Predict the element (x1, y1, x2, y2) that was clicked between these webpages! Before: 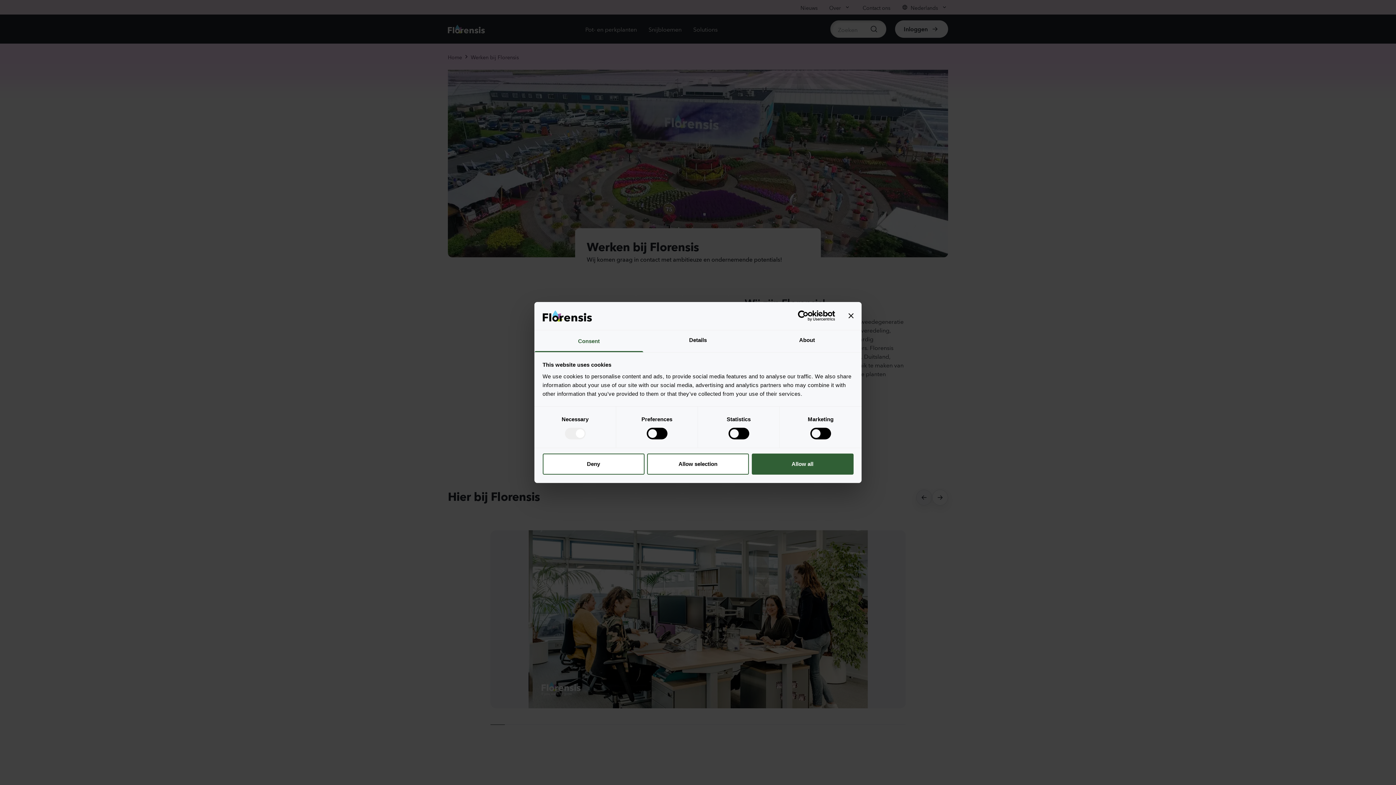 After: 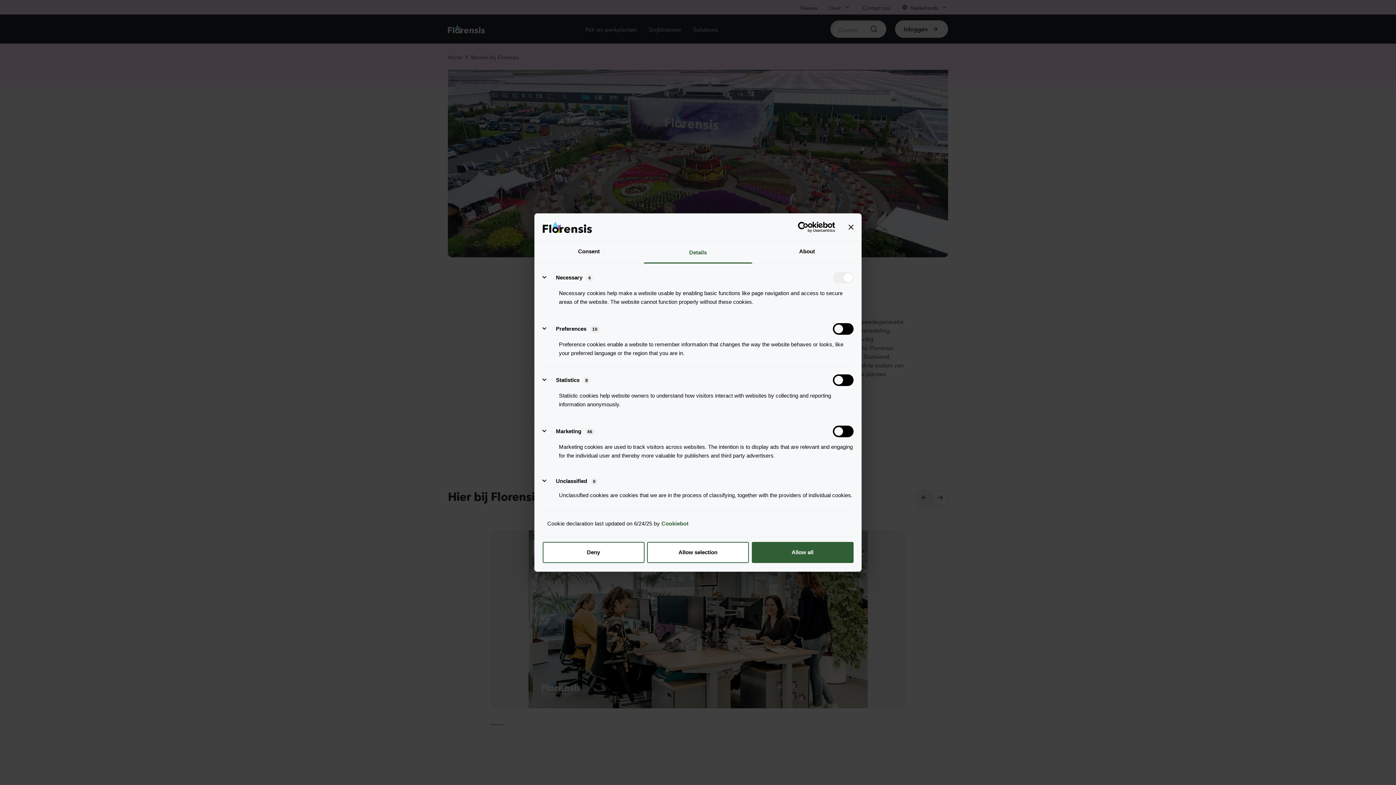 Action: bbox: (643, 330, 752, 352) label: Details